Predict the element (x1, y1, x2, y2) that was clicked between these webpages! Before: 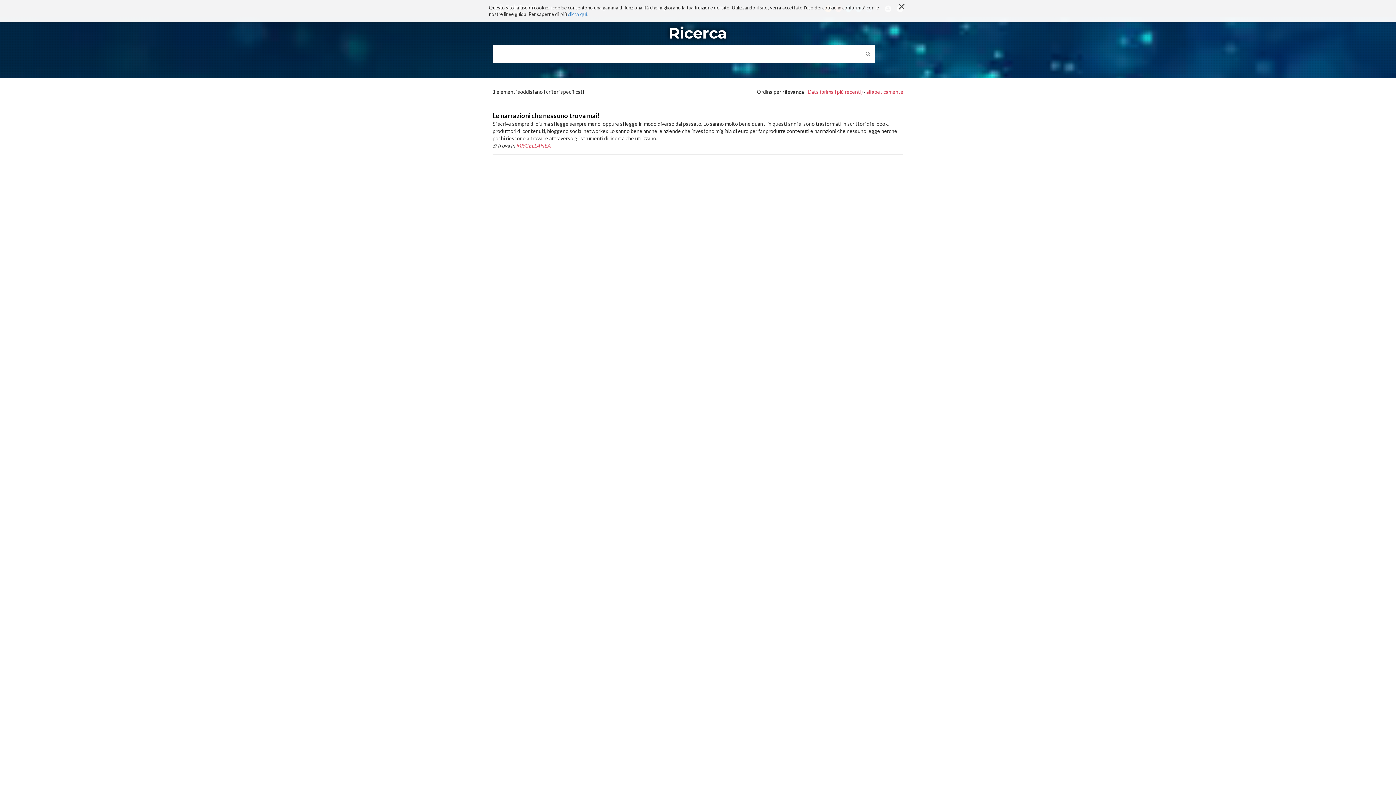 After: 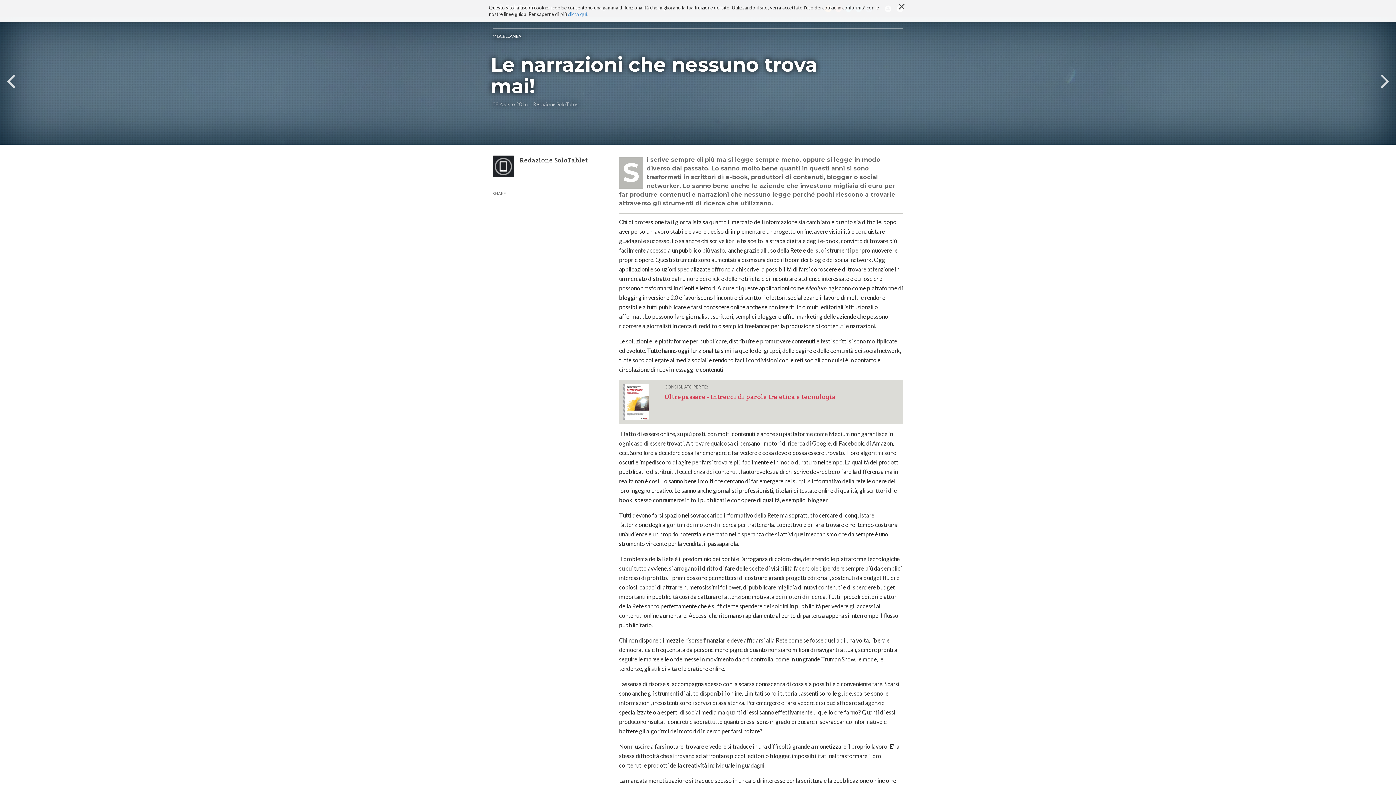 Action: bbox: (492, 111, 599, 119) label: Le narrazioni che nessuno trova mai!